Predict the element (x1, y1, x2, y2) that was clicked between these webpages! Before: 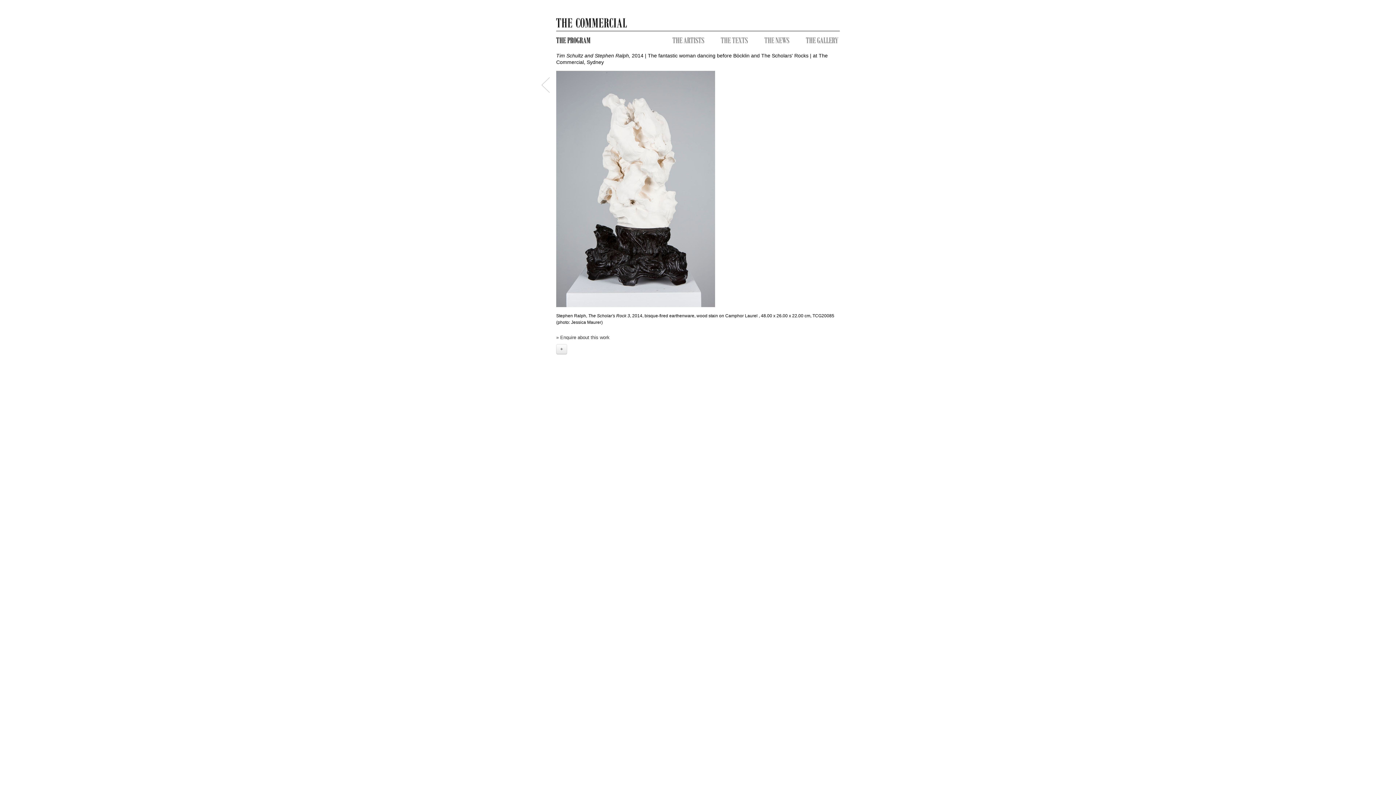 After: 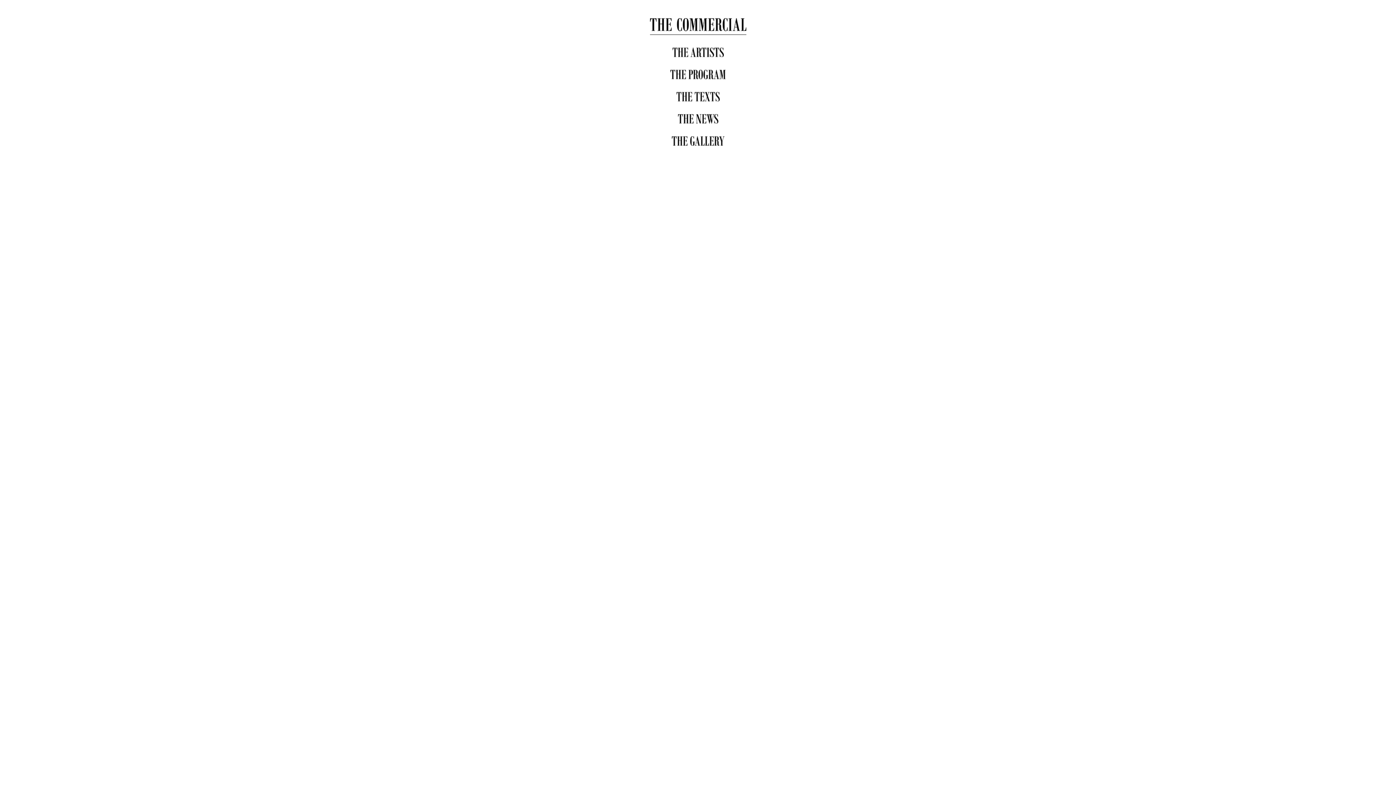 Action: bbox: (556, 21, 840, 27)